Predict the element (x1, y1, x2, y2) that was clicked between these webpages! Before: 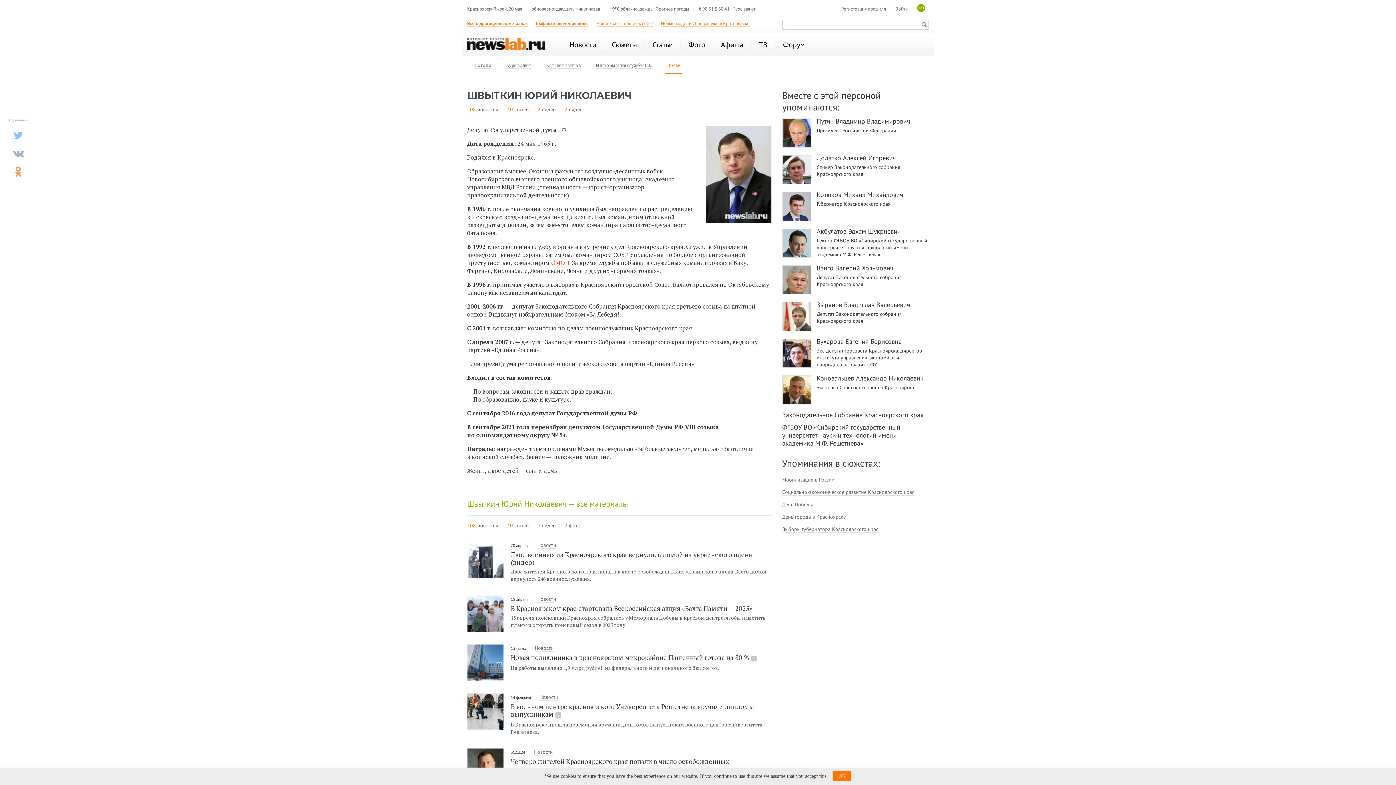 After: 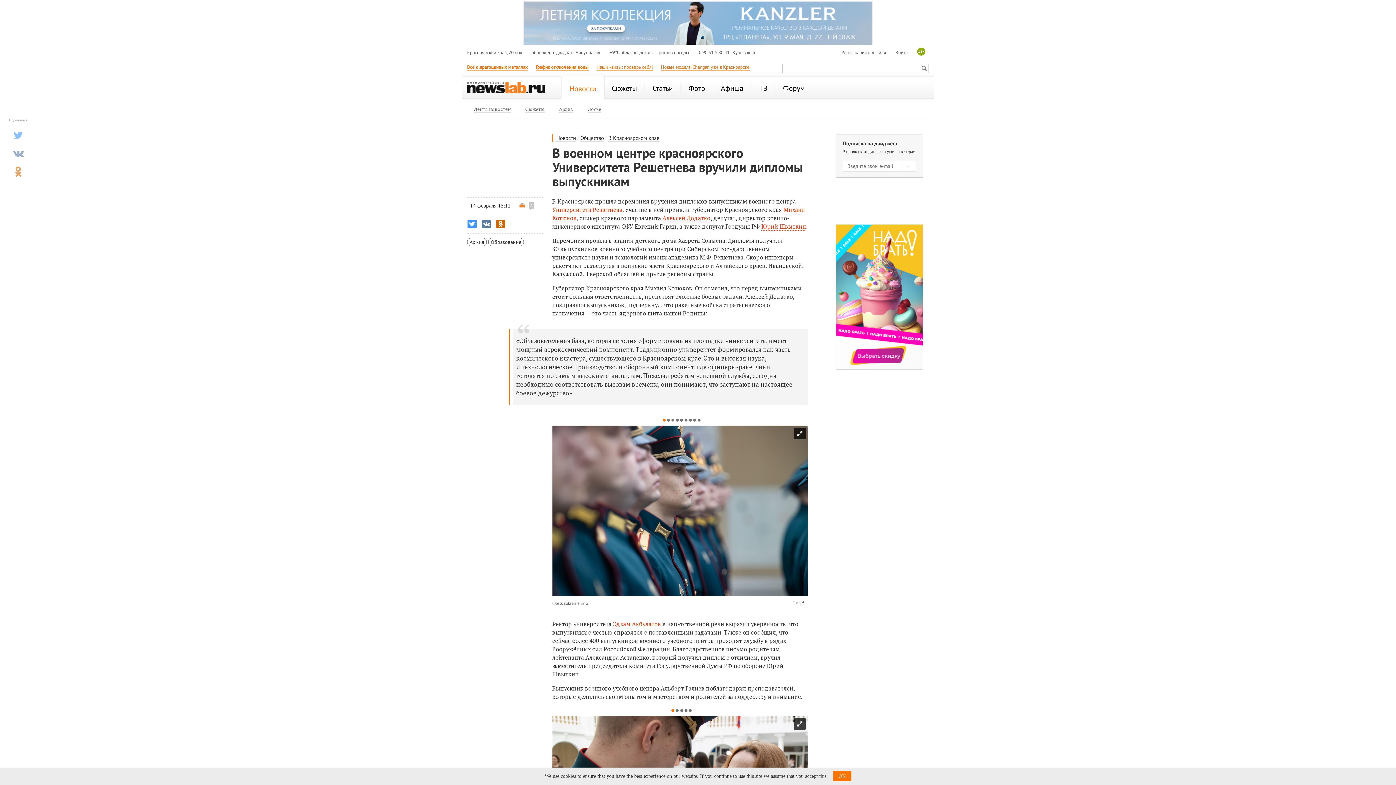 Action: bbox: (467, 701, 771, 719) label: В военном центре красноярского Университета Решетнева вручили дипломы выпускникам3